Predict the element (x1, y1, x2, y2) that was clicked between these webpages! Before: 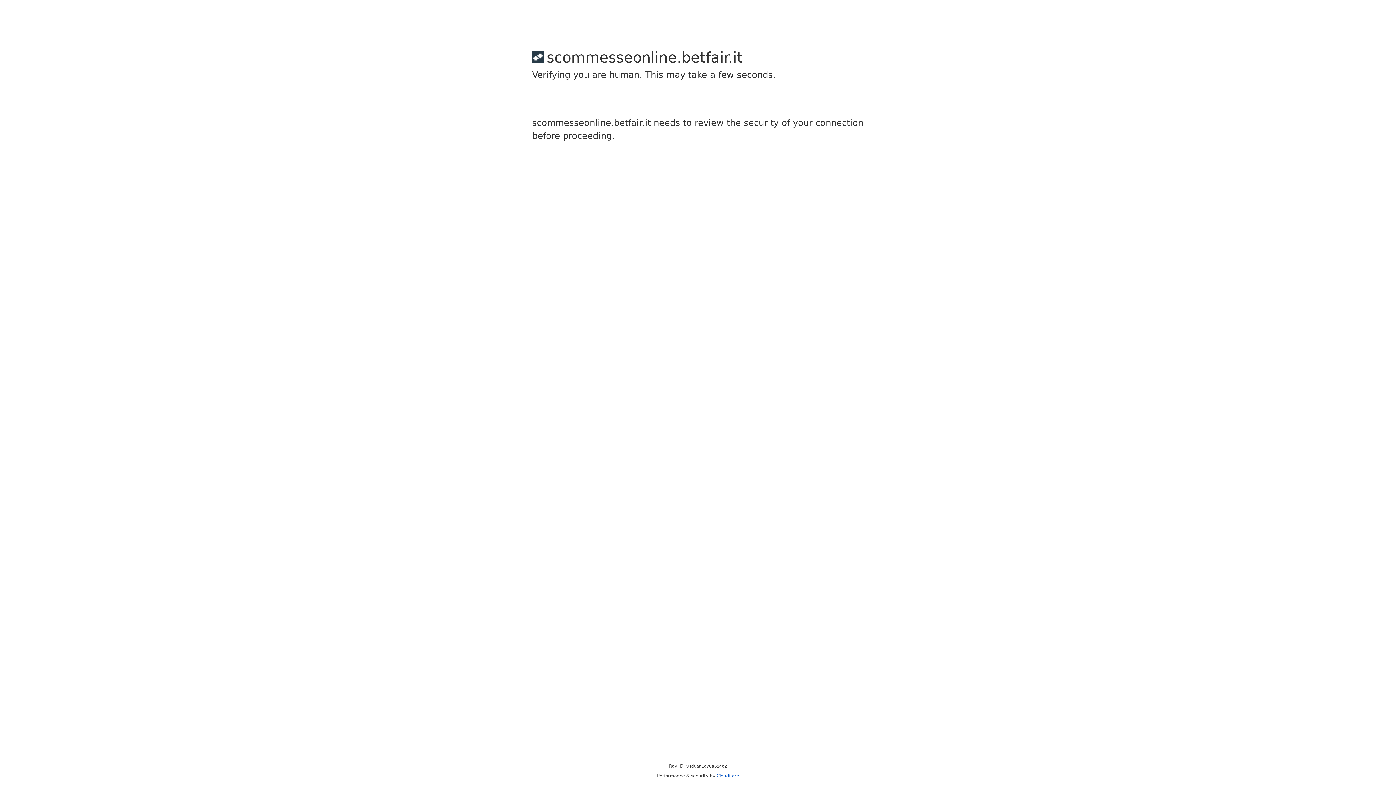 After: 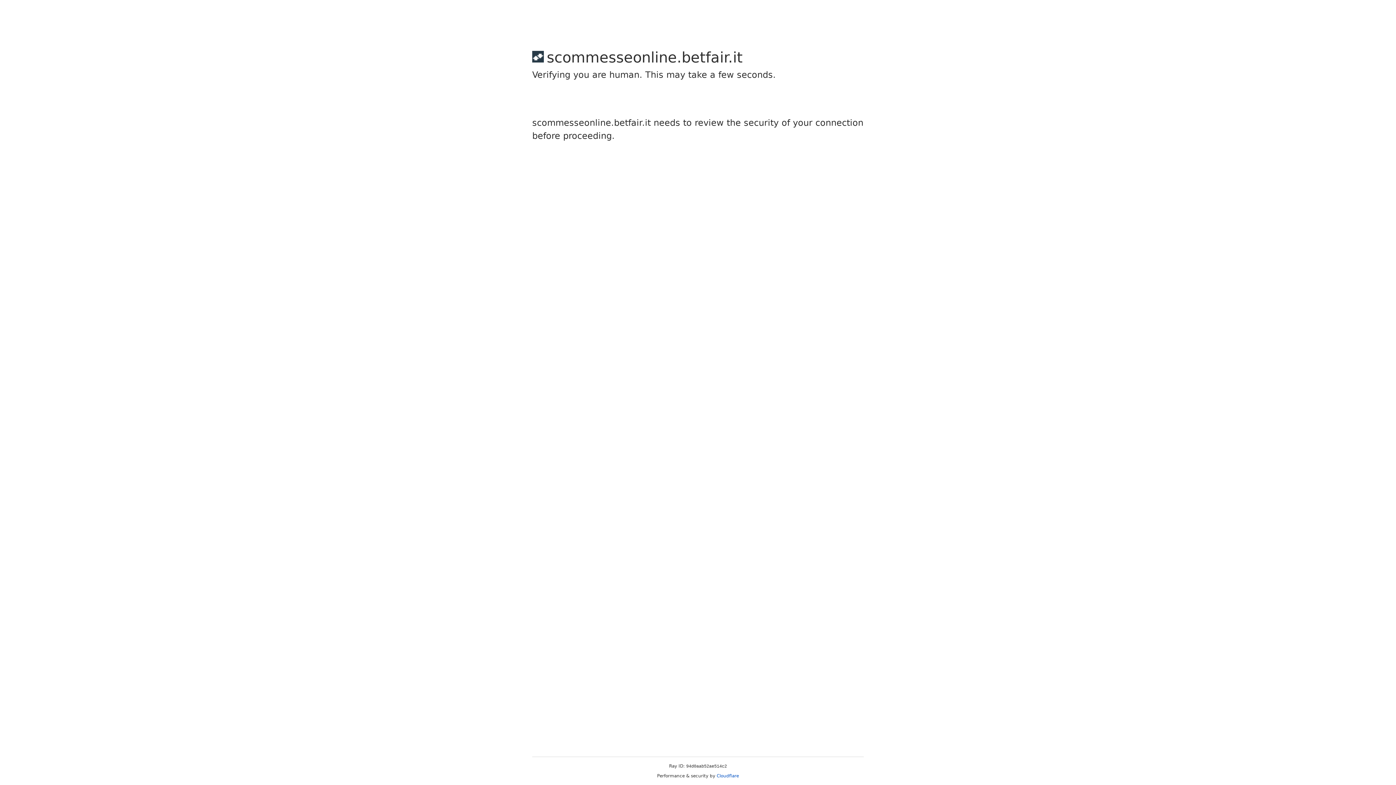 Action: label: Cloudflare bbox: (716, 773, 739, 778)